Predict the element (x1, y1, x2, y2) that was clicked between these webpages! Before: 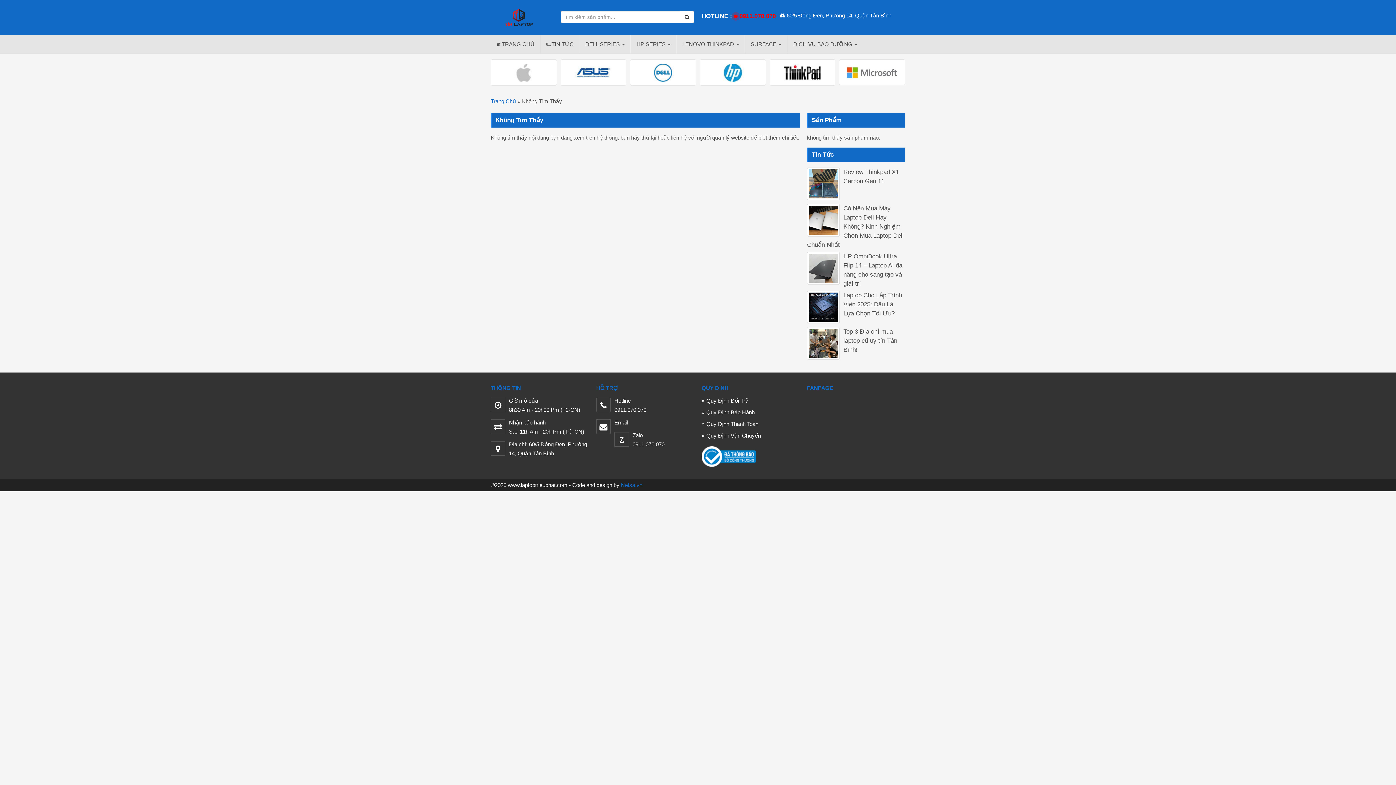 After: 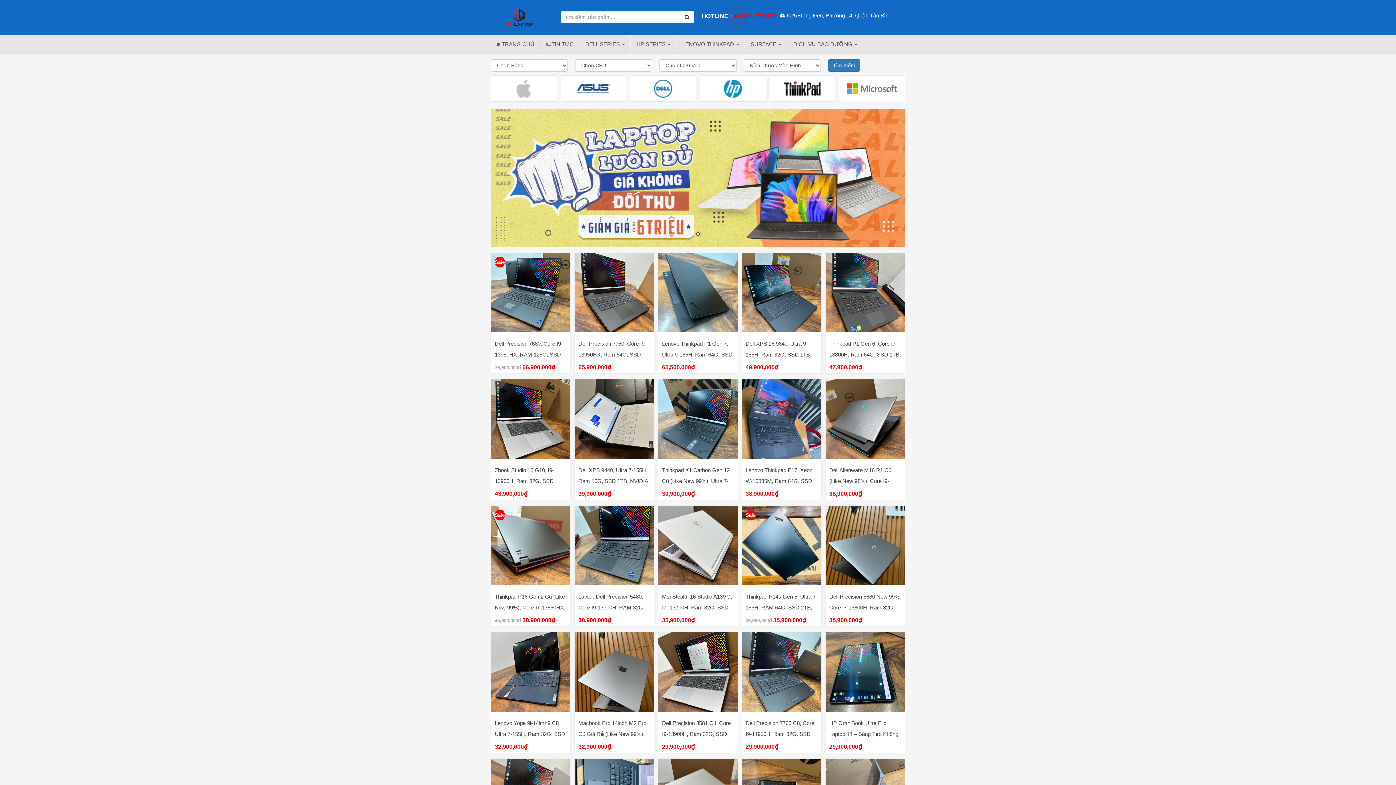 Action: bbox: (490, 98, 516, 104) label: Trang Chủ